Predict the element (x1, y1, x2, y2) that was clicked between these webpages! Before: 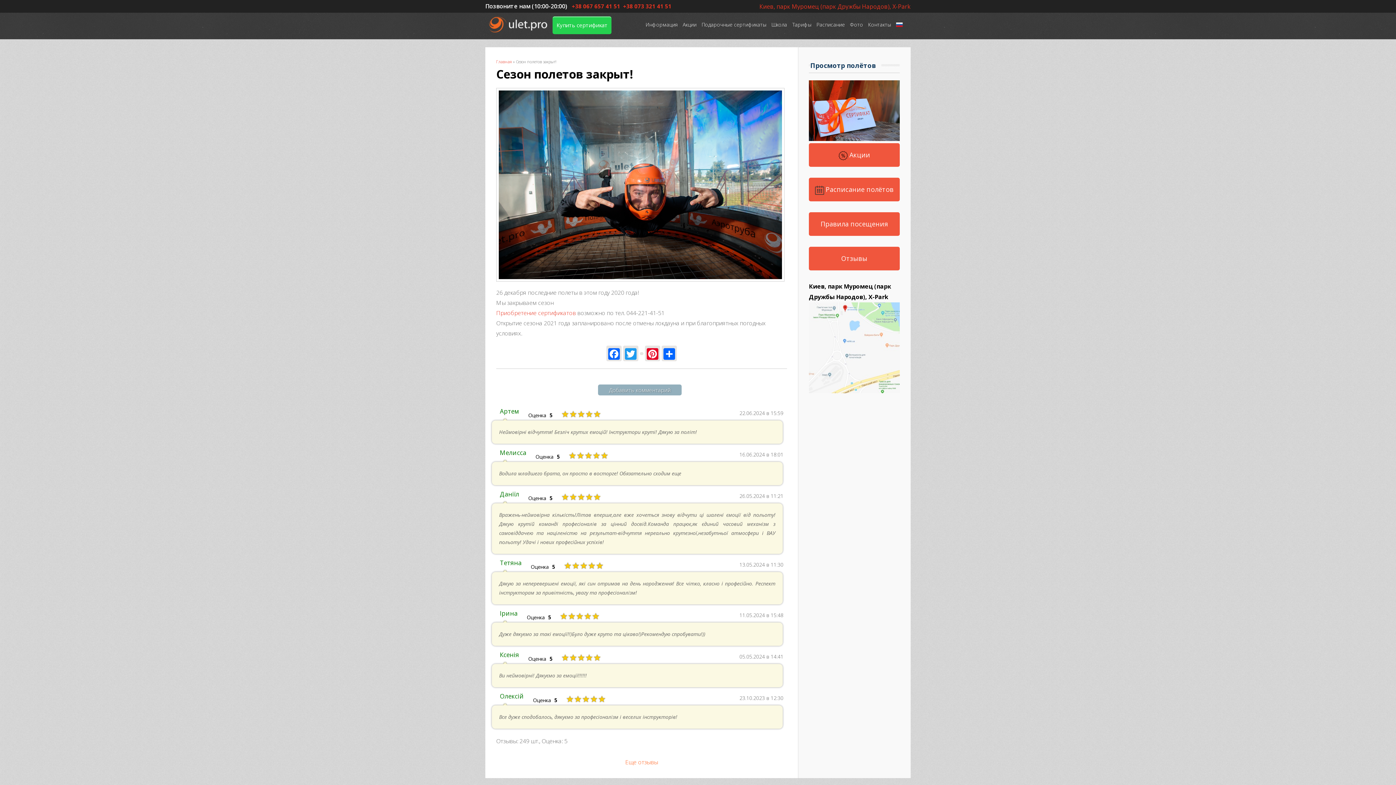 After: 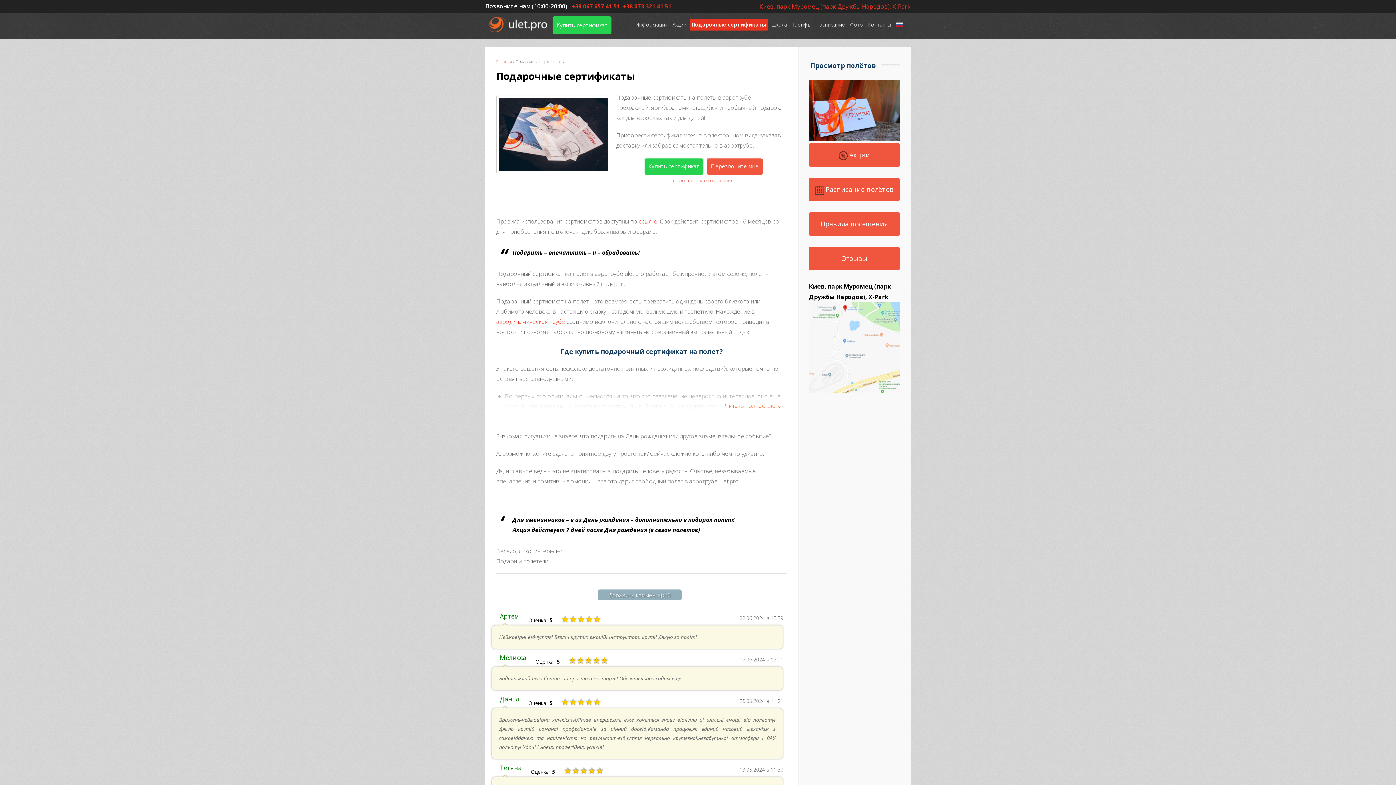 Action: bbox: (496, 309, 576, 317) label: Приобретение сертификатов